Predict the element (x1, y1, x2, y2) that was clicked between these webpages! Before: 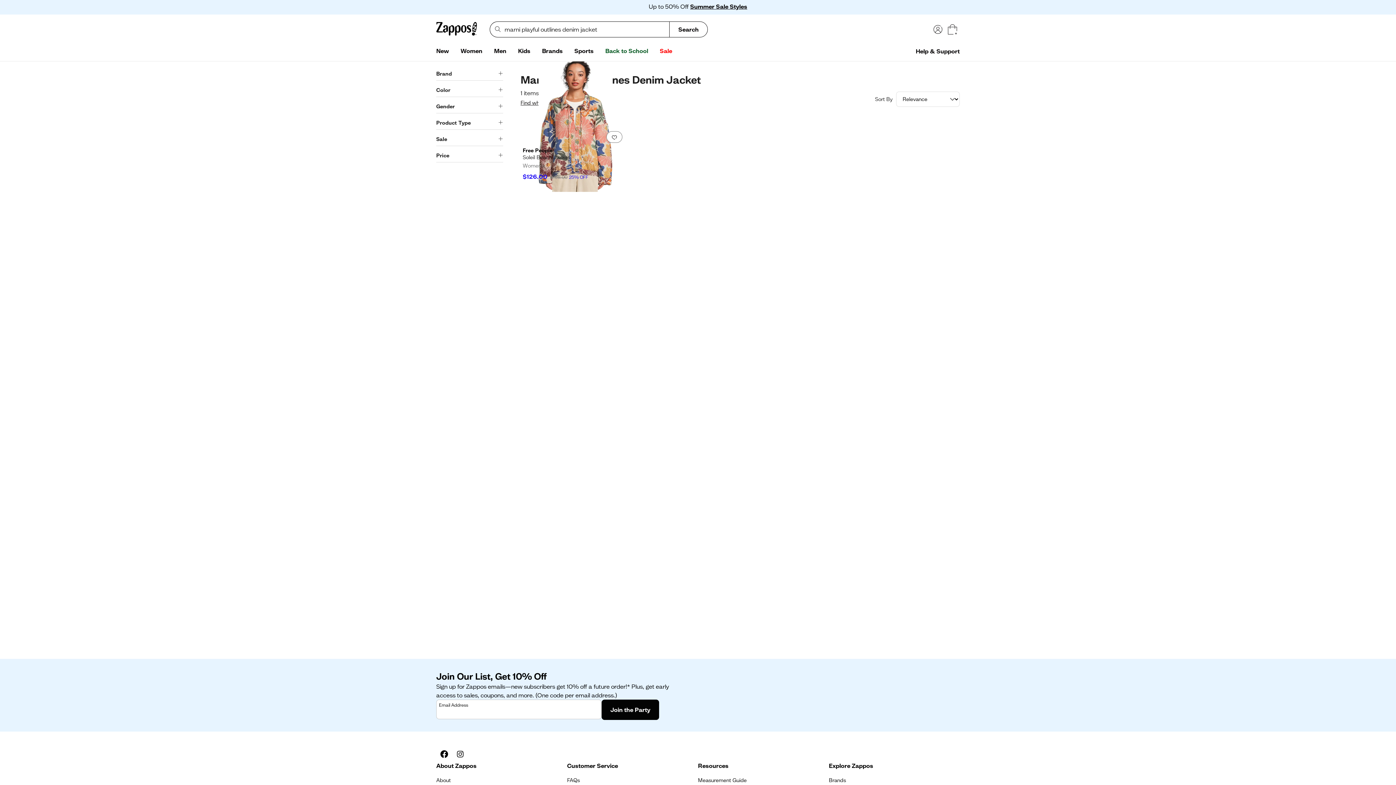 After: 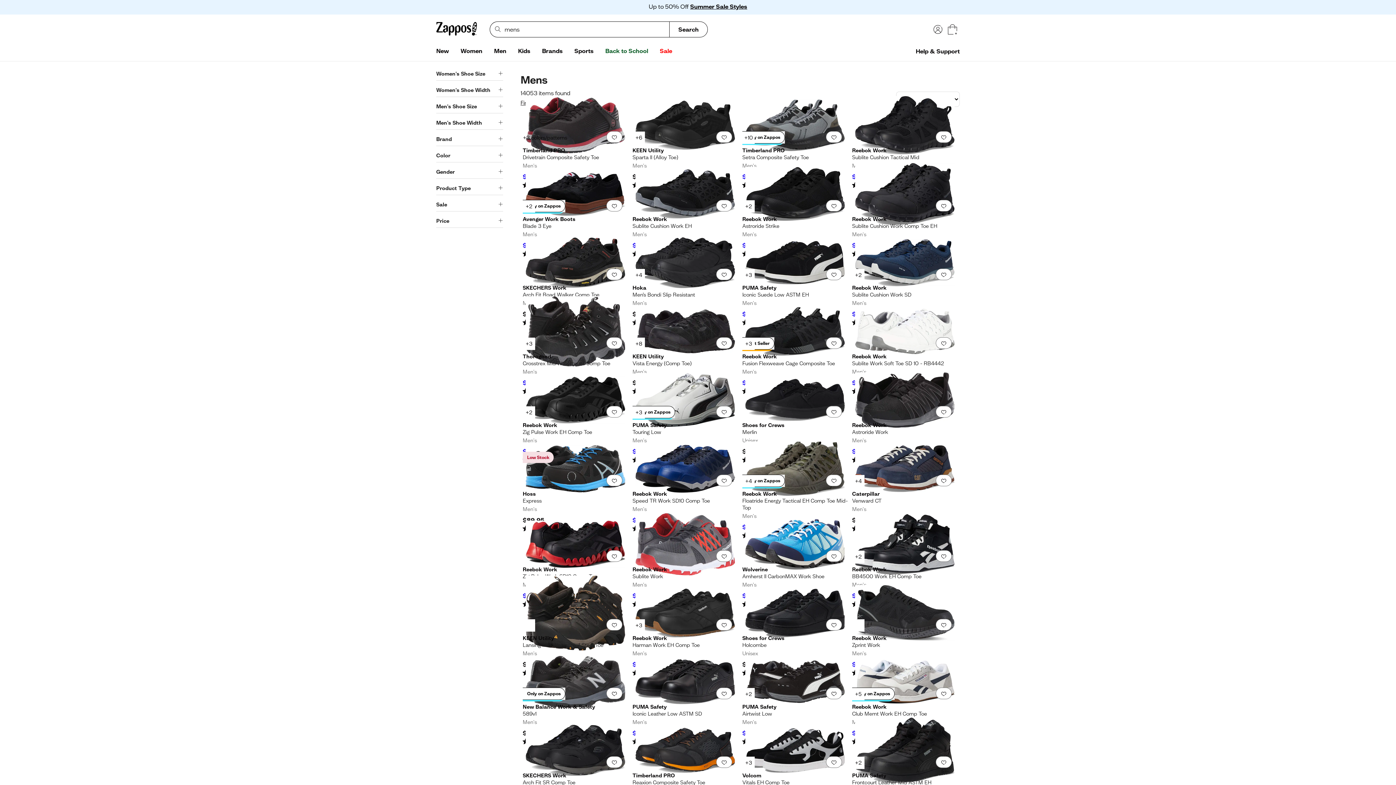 Action: label: Men bbox: (488, 44, 512, 58)